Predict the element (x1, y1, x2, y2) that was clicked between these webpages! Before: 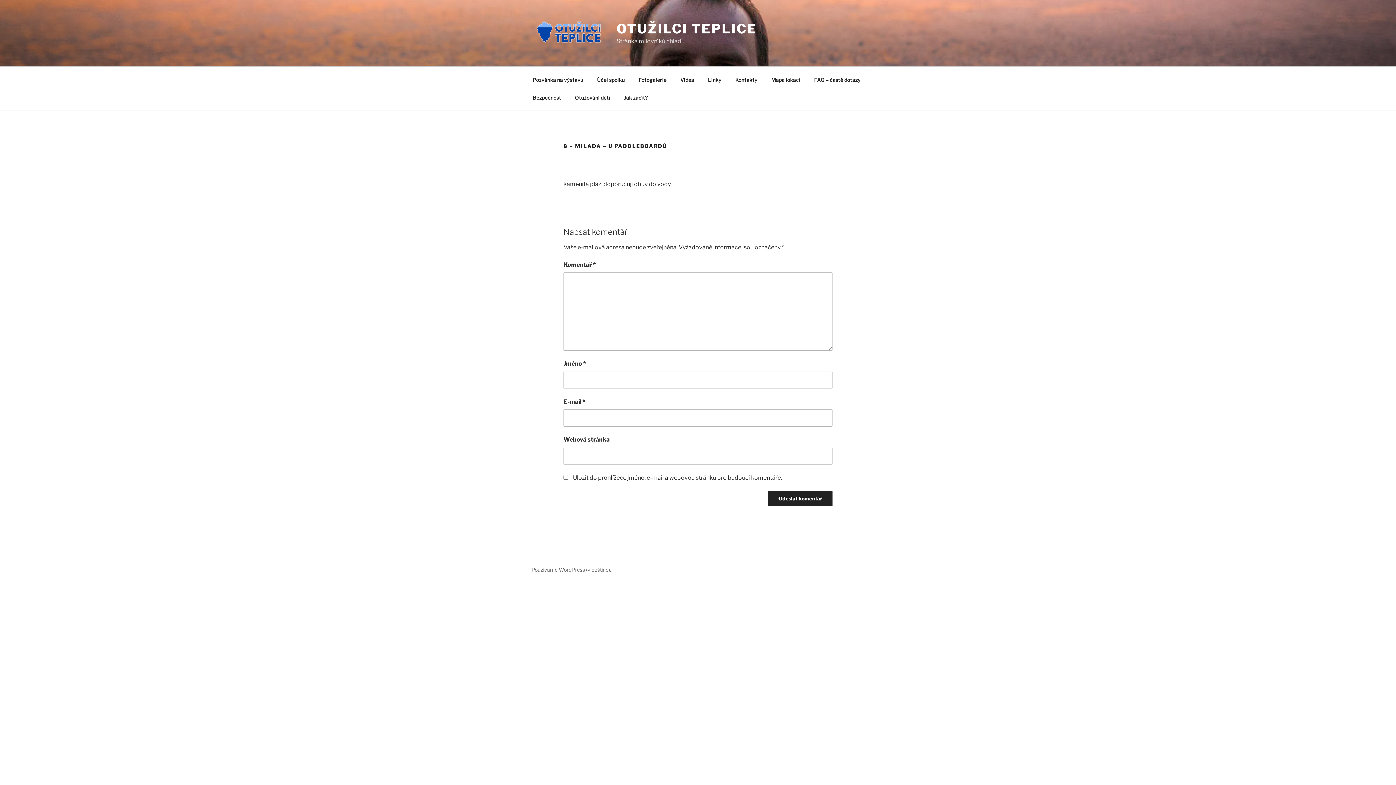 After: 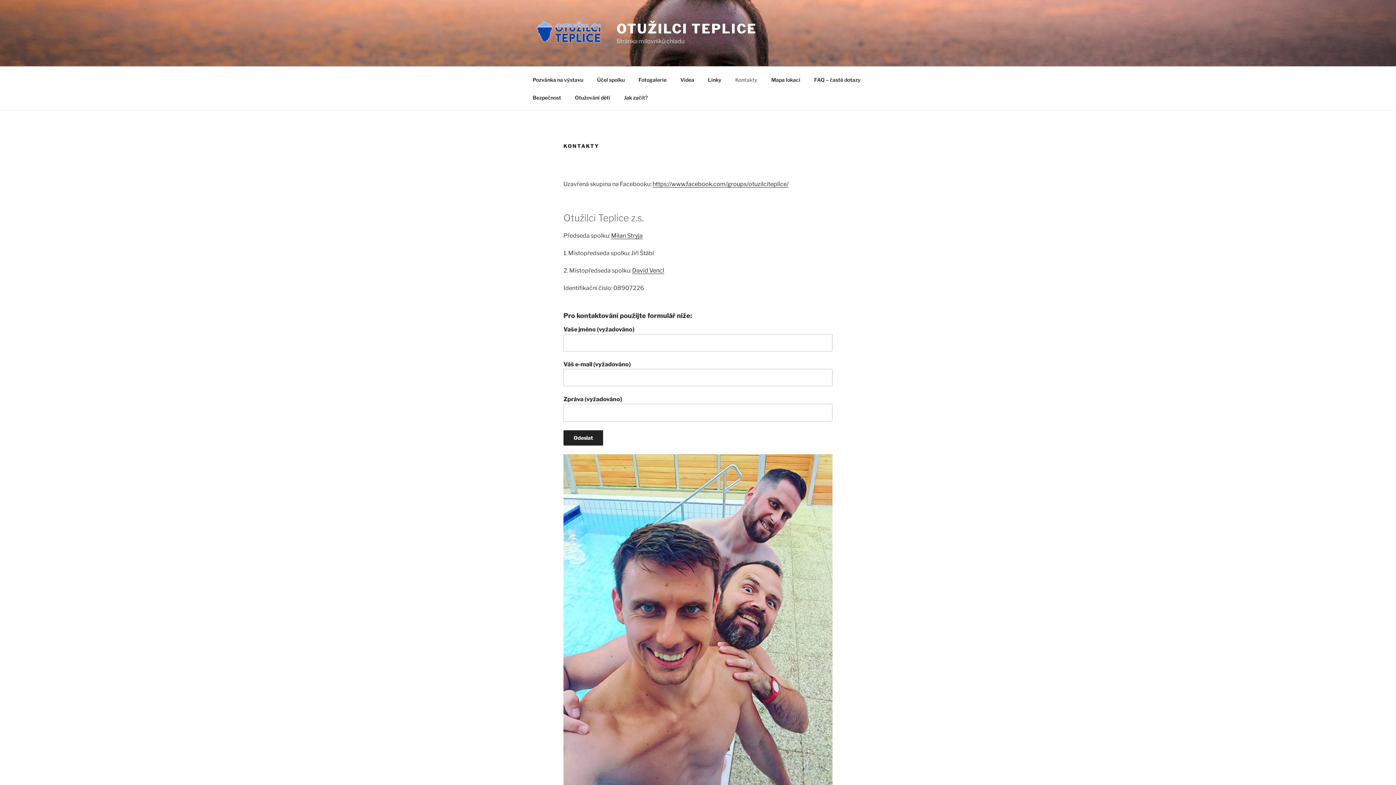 Action: label: Kontakty bbox: (729, 70, 764, 88)